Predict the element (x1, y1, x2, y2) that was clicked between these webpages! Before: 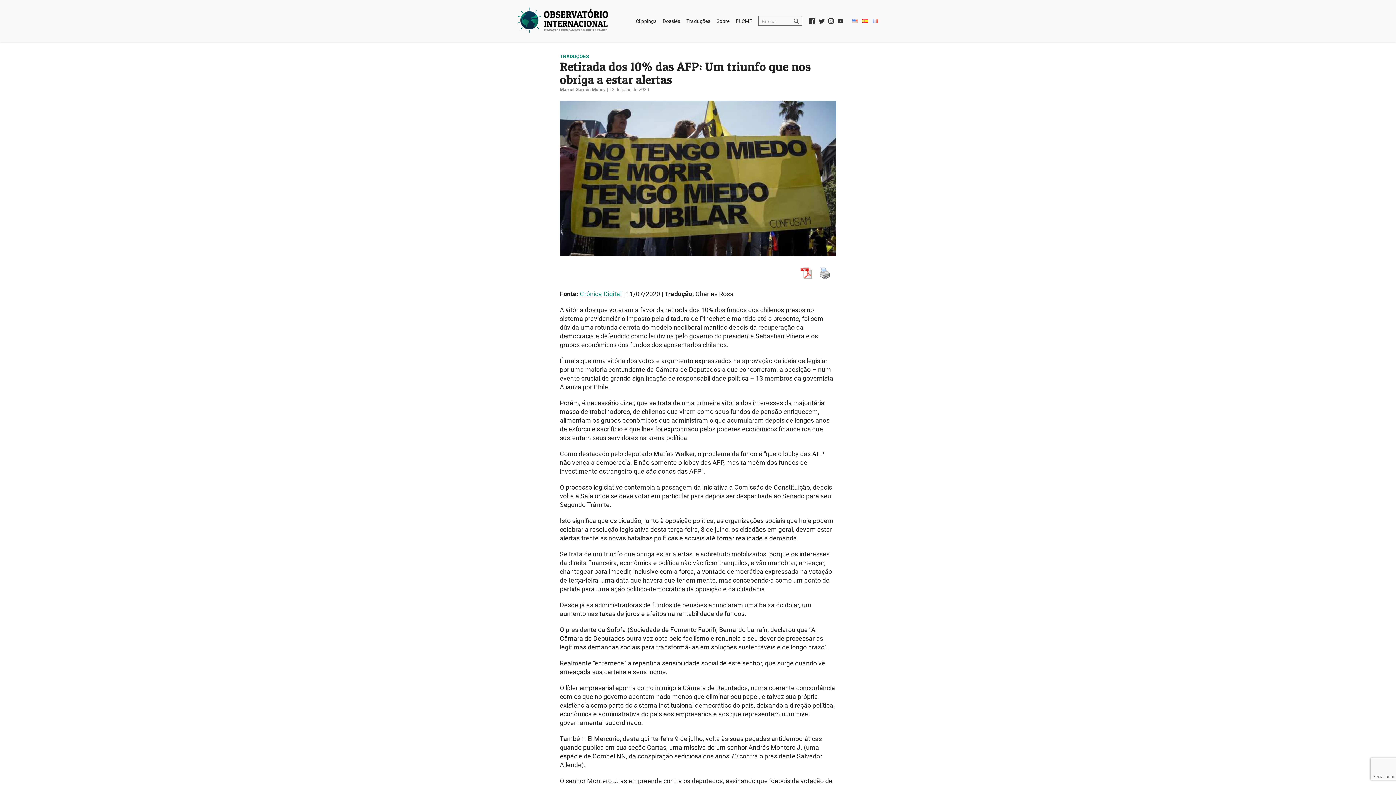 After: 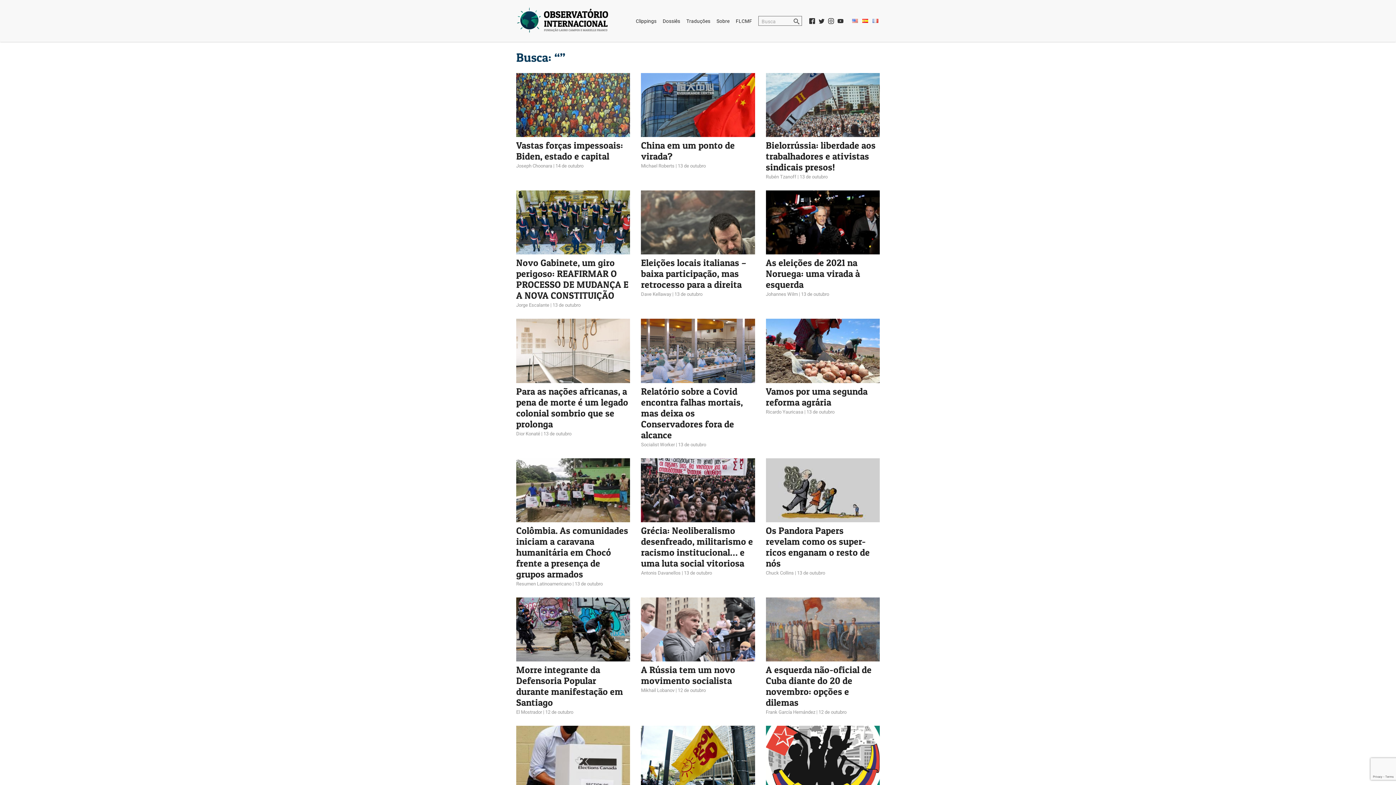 Action: bbox: (791, 16, 802, 25)